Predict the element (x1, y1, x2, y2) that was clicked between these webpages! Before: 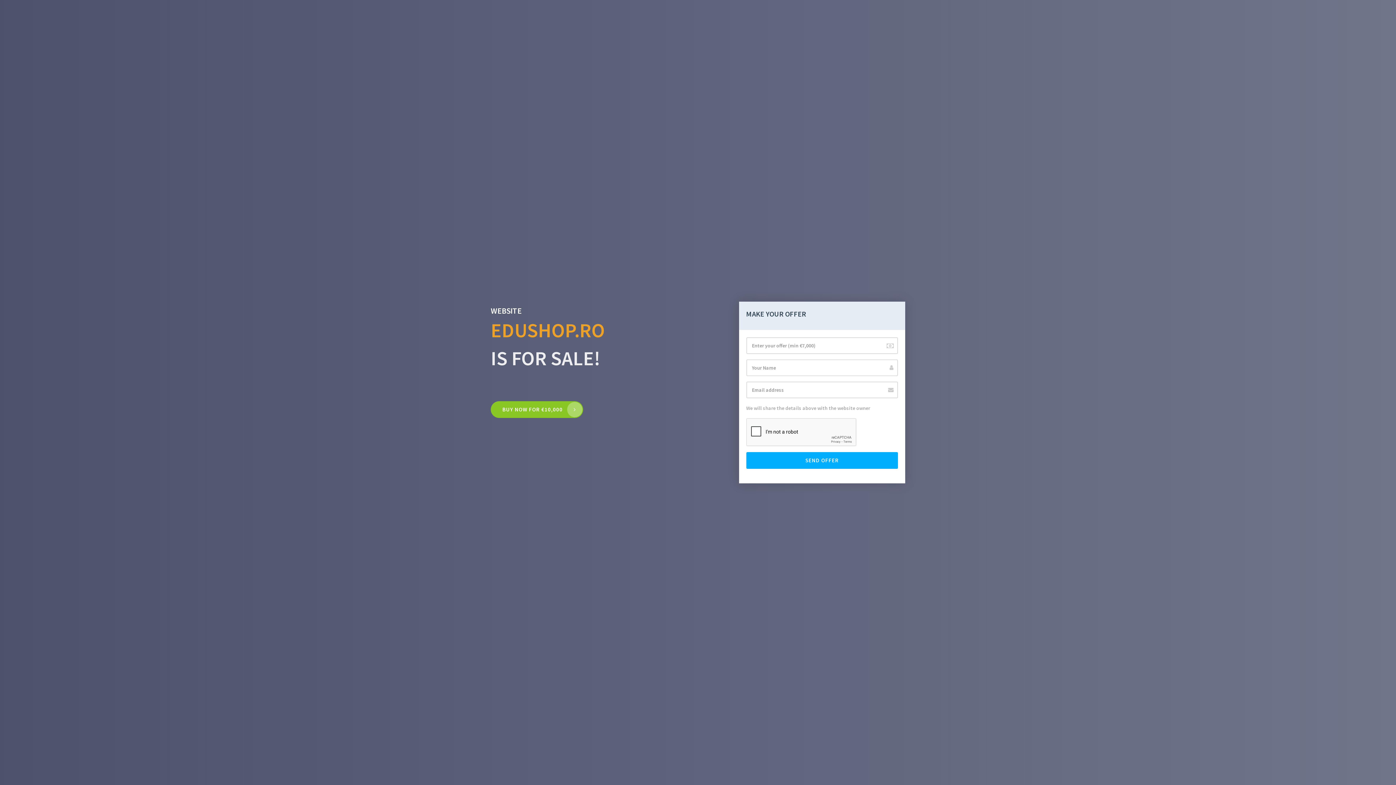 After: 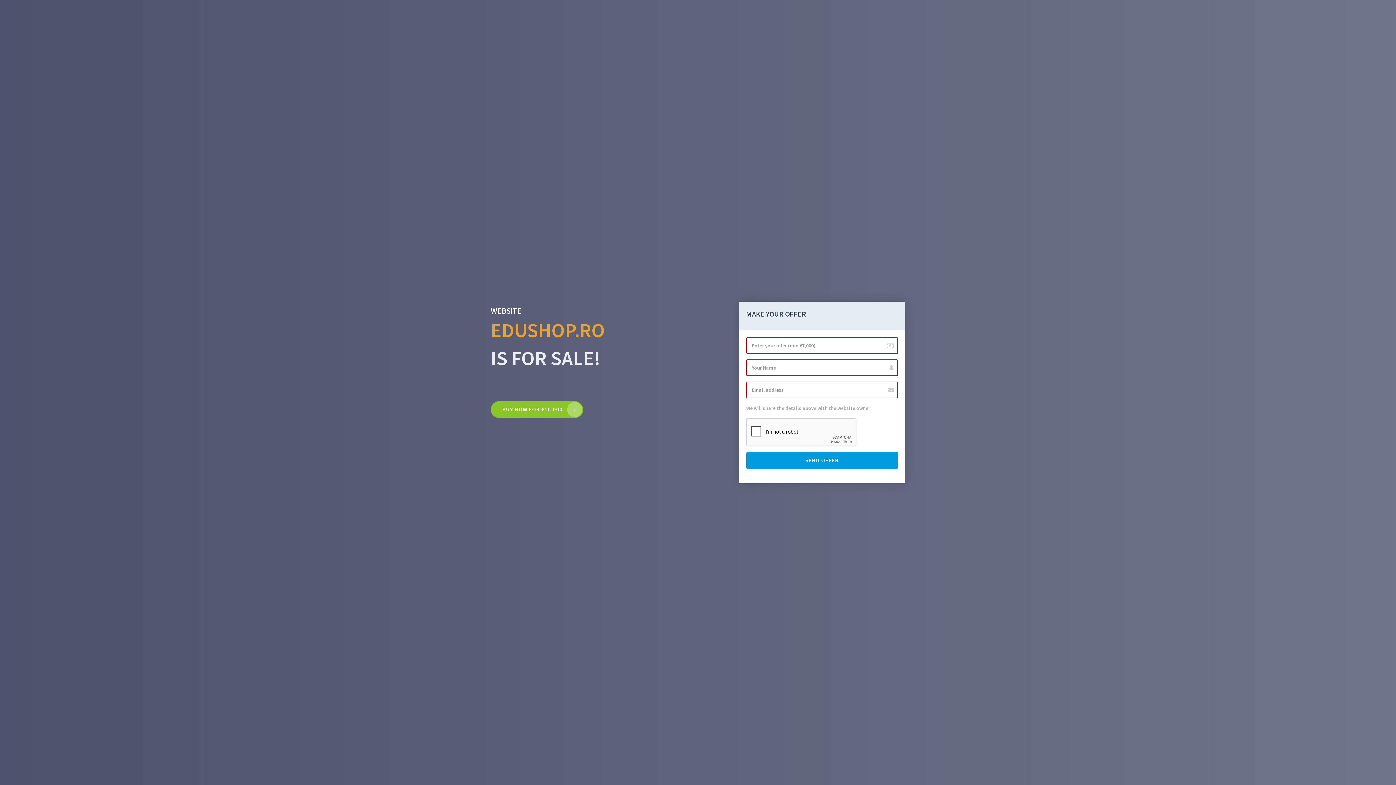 Action: bbox: (746, 452, 898, 469) label: SEND OFFER